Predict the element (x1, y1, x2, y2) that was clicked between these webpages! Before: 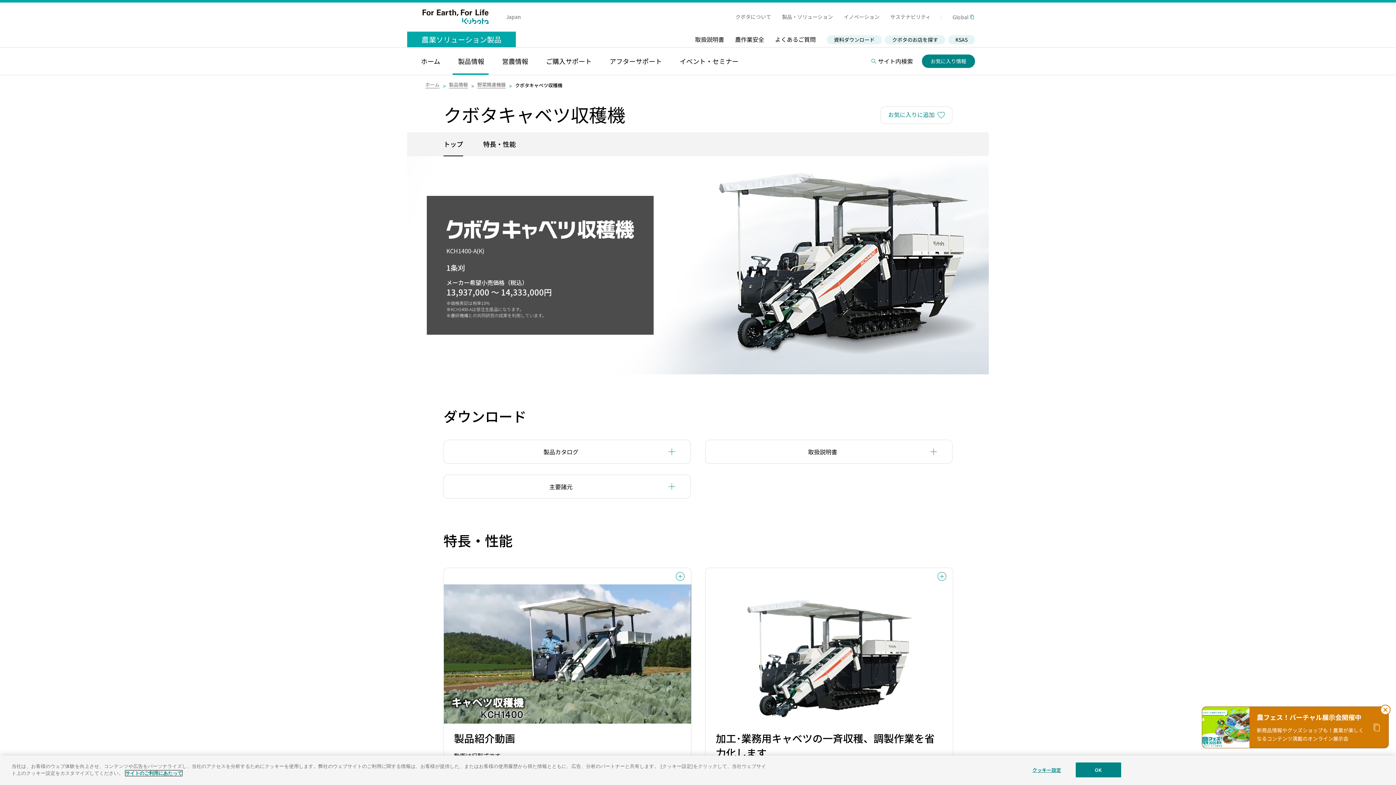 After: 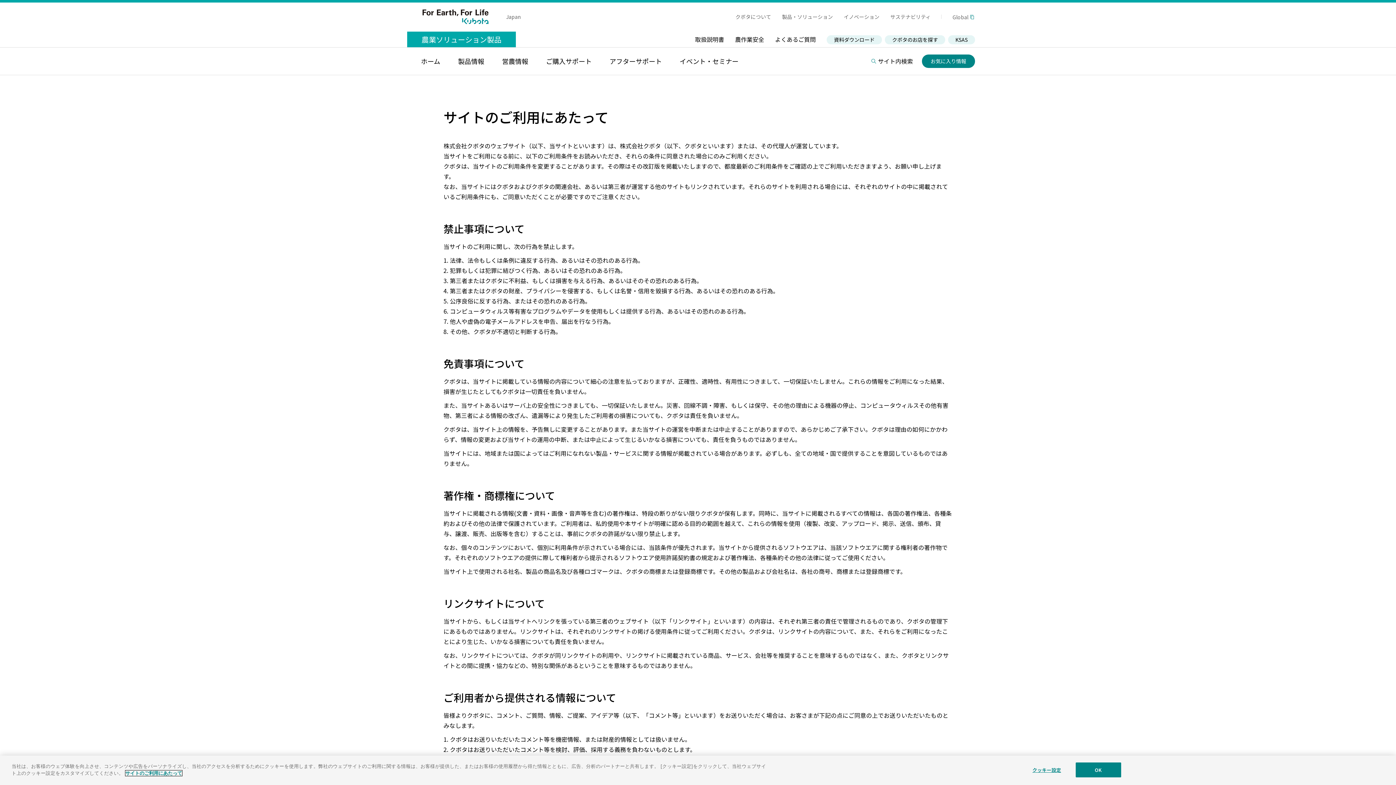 Action: label: あなたのプライバシーを守るための詳細設定 bbox: (125, 770, 182, 776)